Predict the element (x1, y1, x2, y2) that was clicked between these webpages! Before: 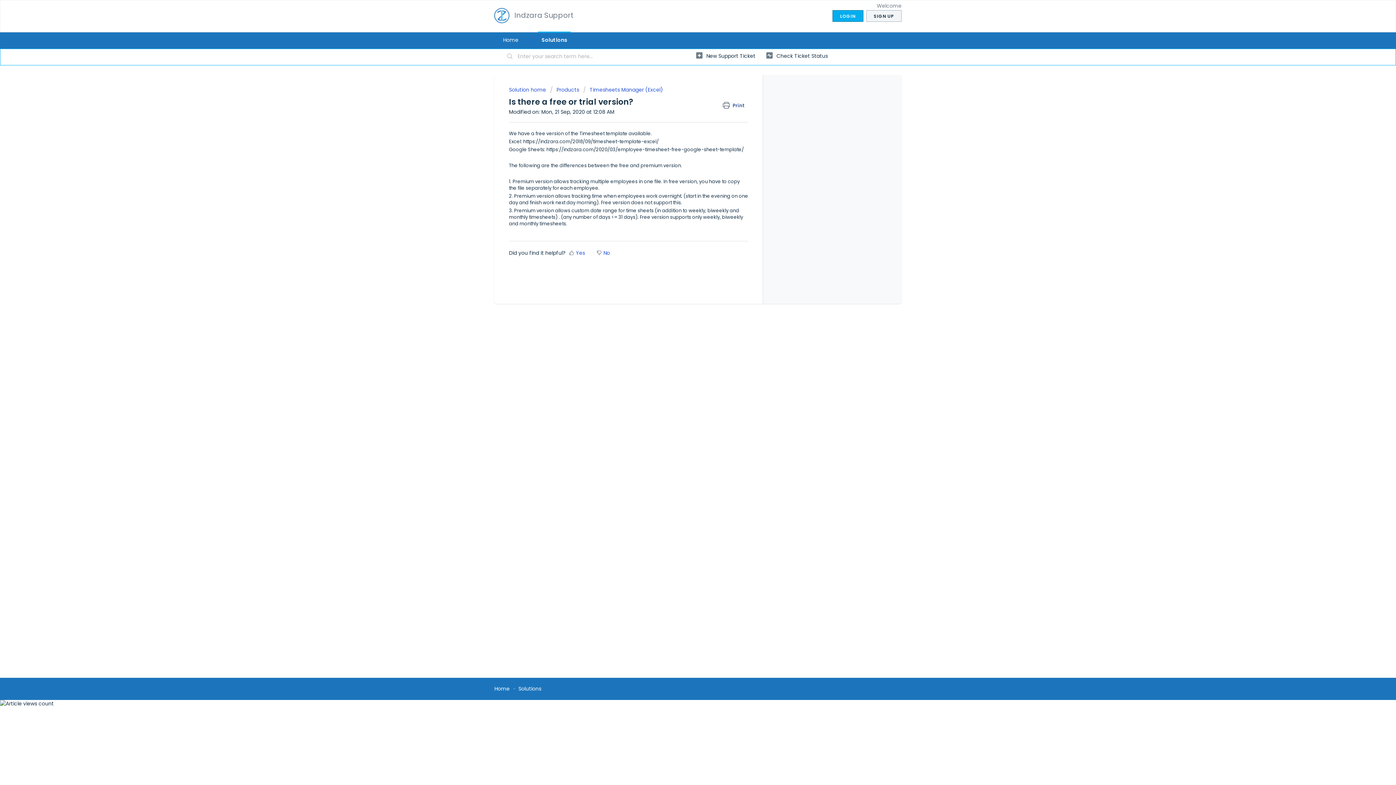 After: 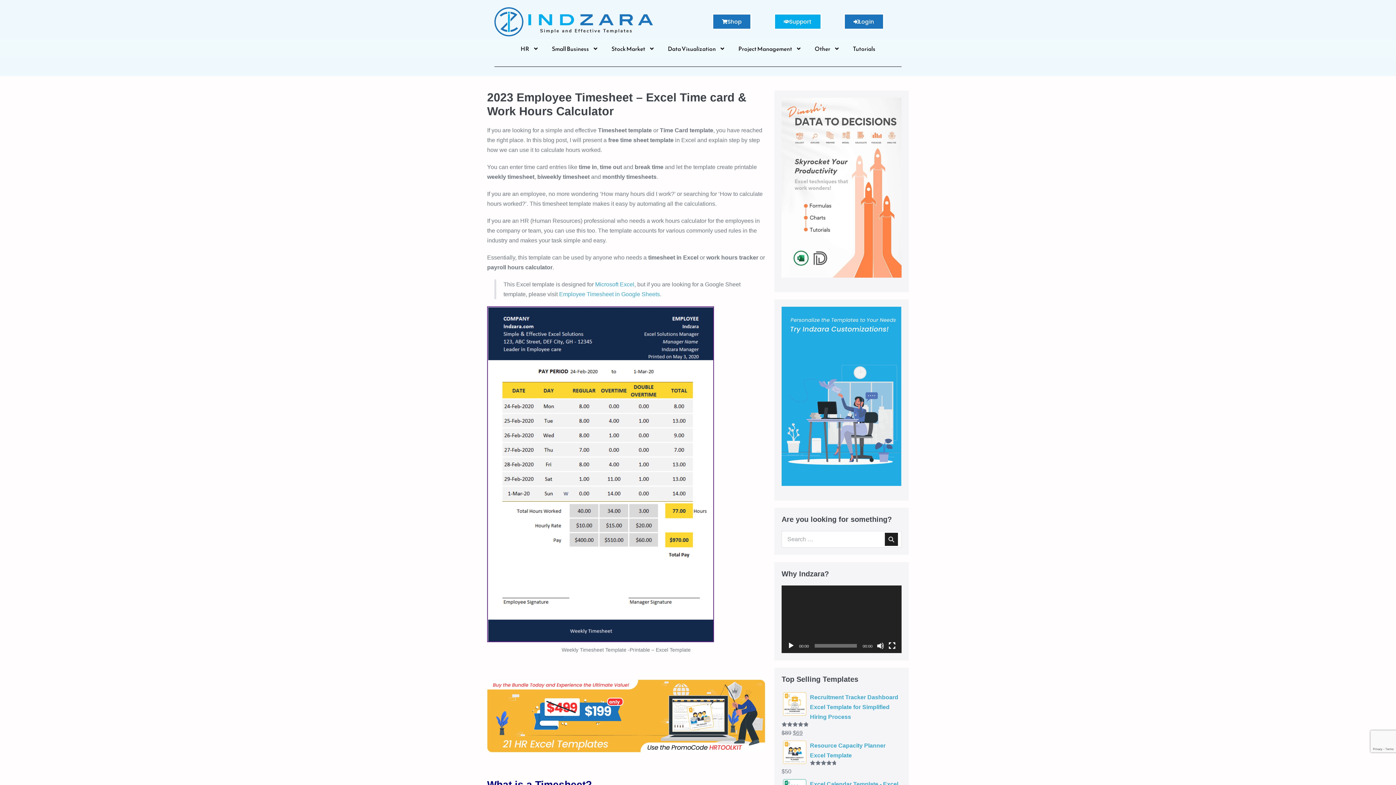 Action: label: https://indzara.com/2018/09/timesheet-template-excel/ bbox: (523, 138, 658, 144)